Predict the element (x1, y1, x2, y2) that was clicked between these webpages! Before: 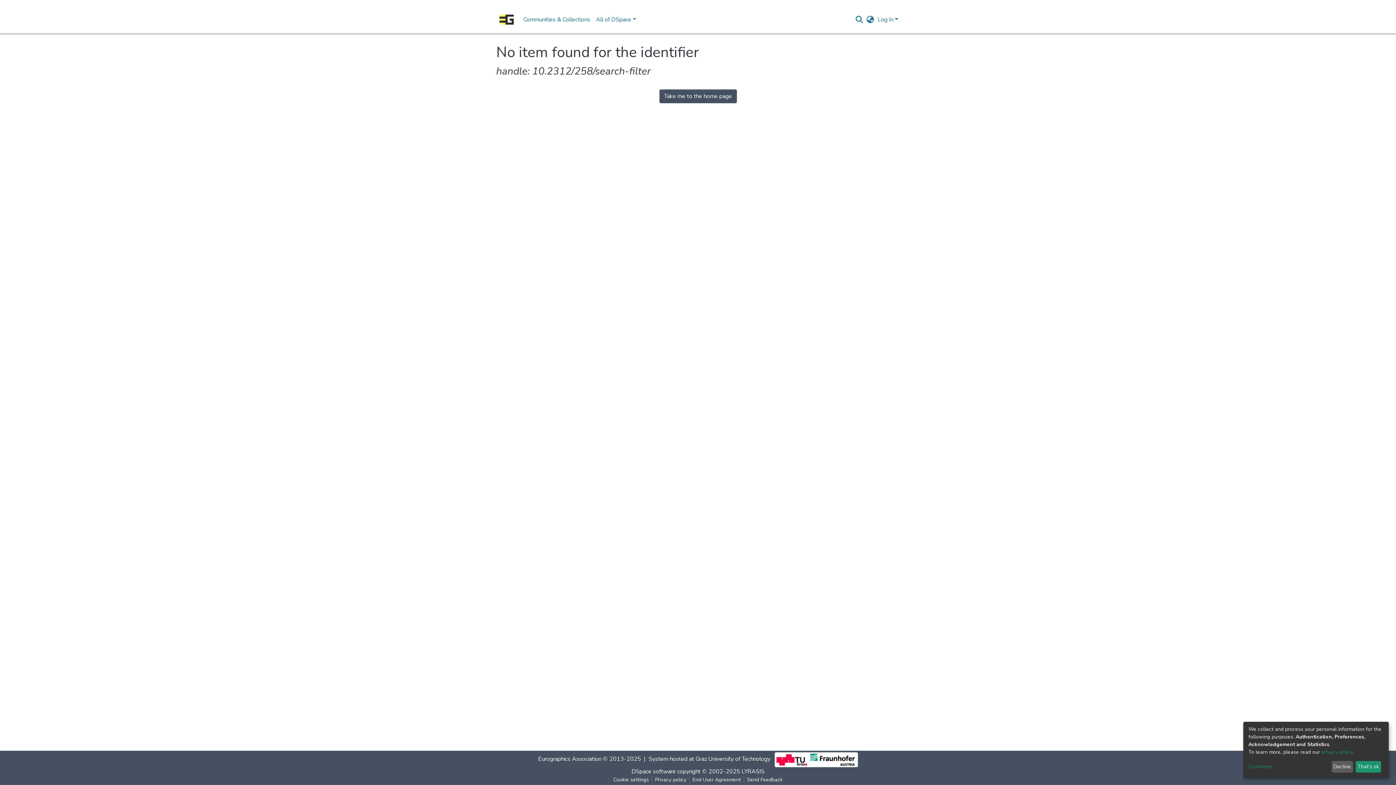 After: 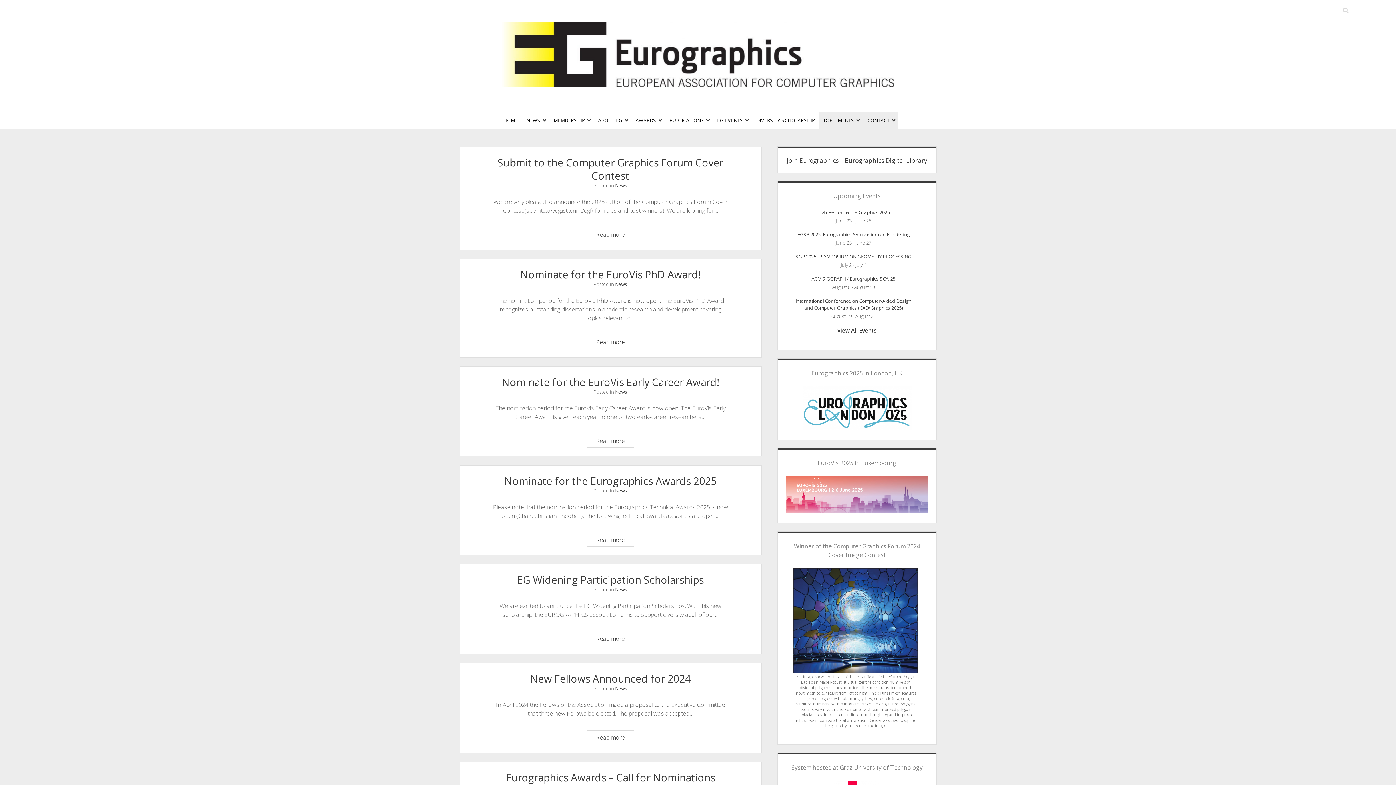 Action: bbox: (575, 759, 639, 767) label: Eurographics Association